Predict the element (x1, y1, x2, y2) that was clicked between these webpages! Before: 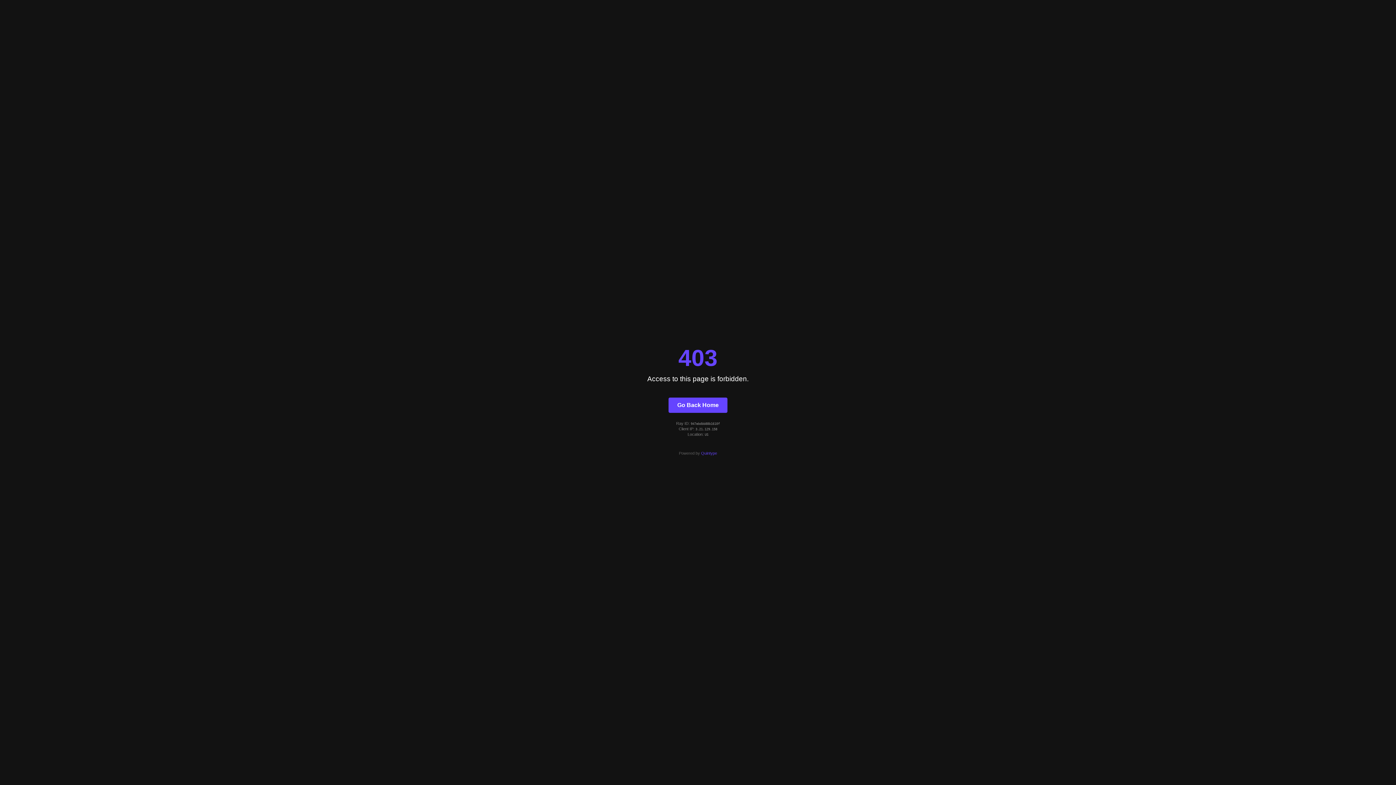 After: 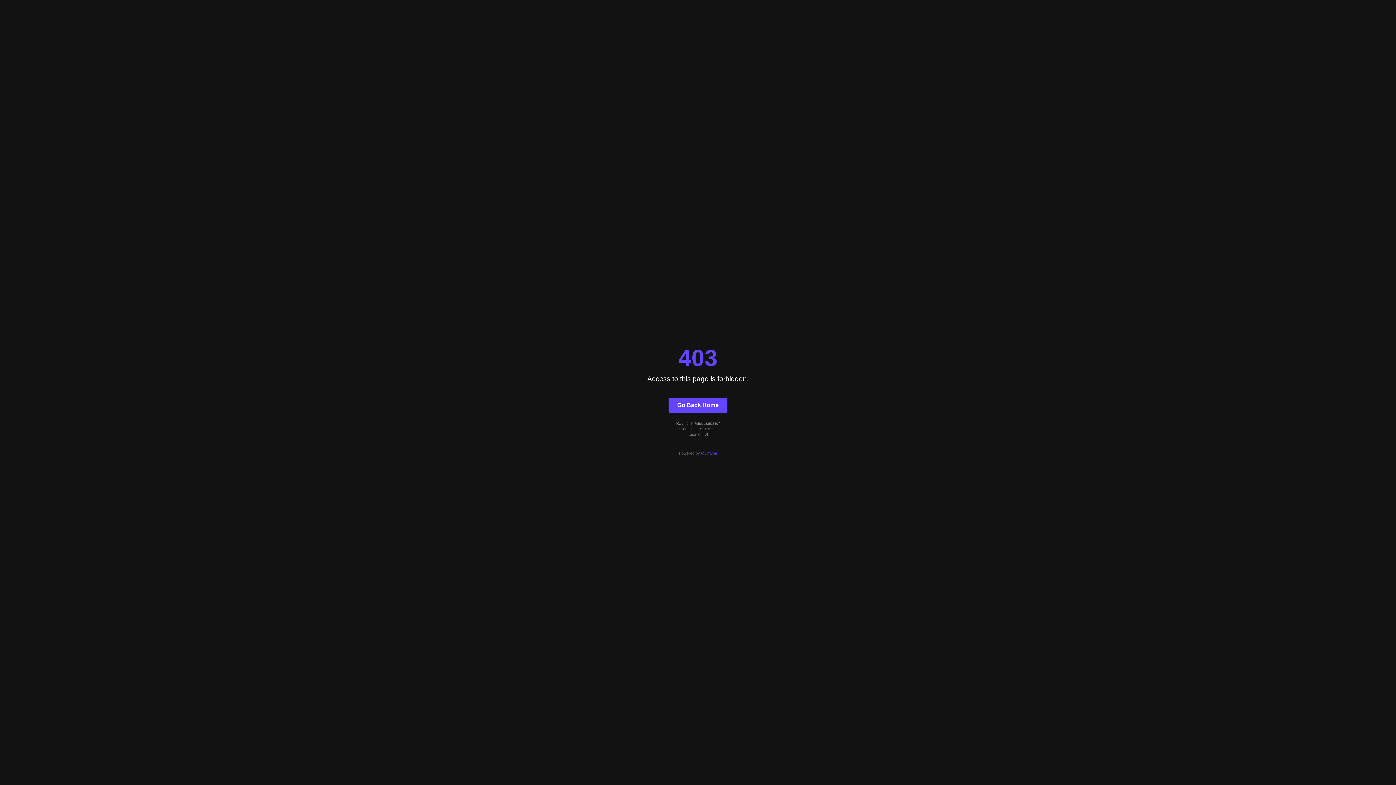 Action: bbox: (701, 451, 717, 455) label: Quintype